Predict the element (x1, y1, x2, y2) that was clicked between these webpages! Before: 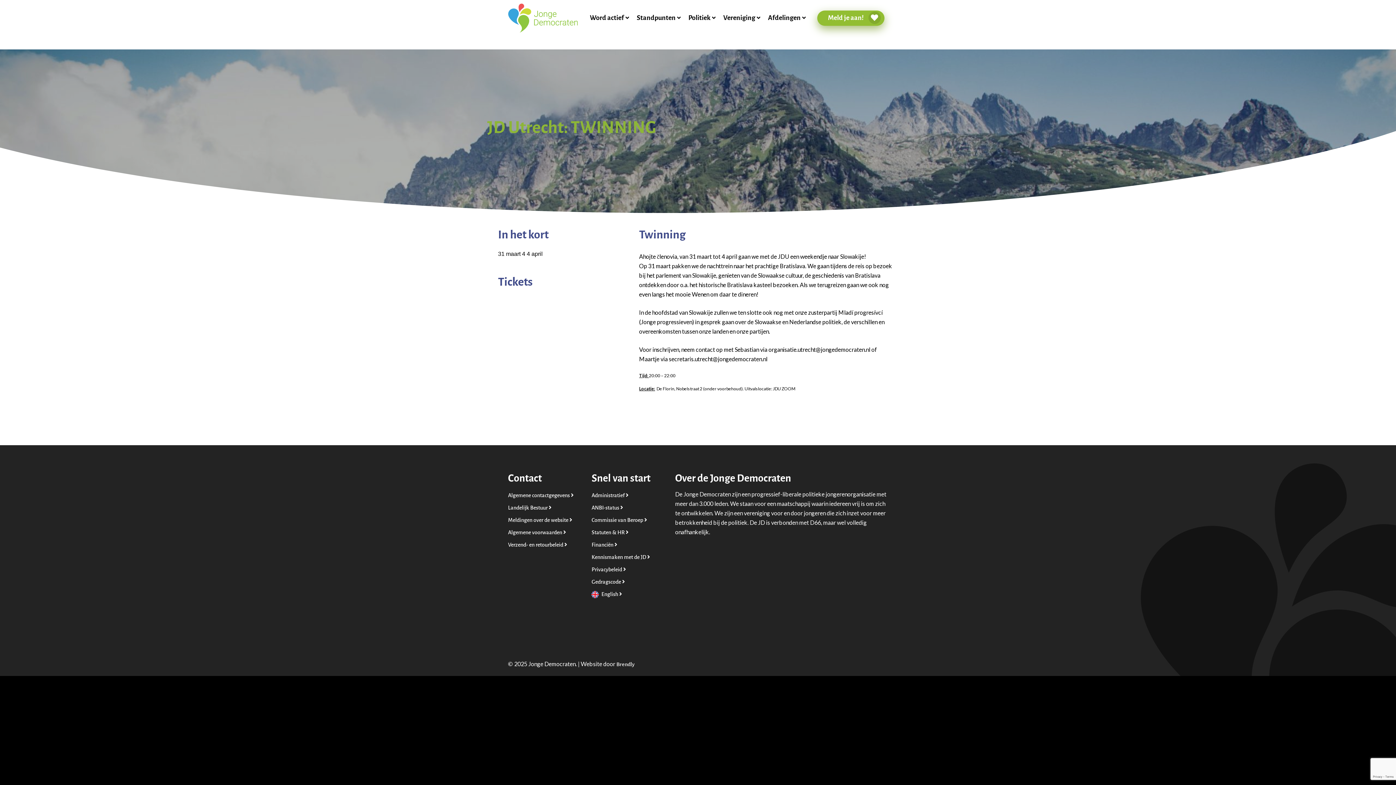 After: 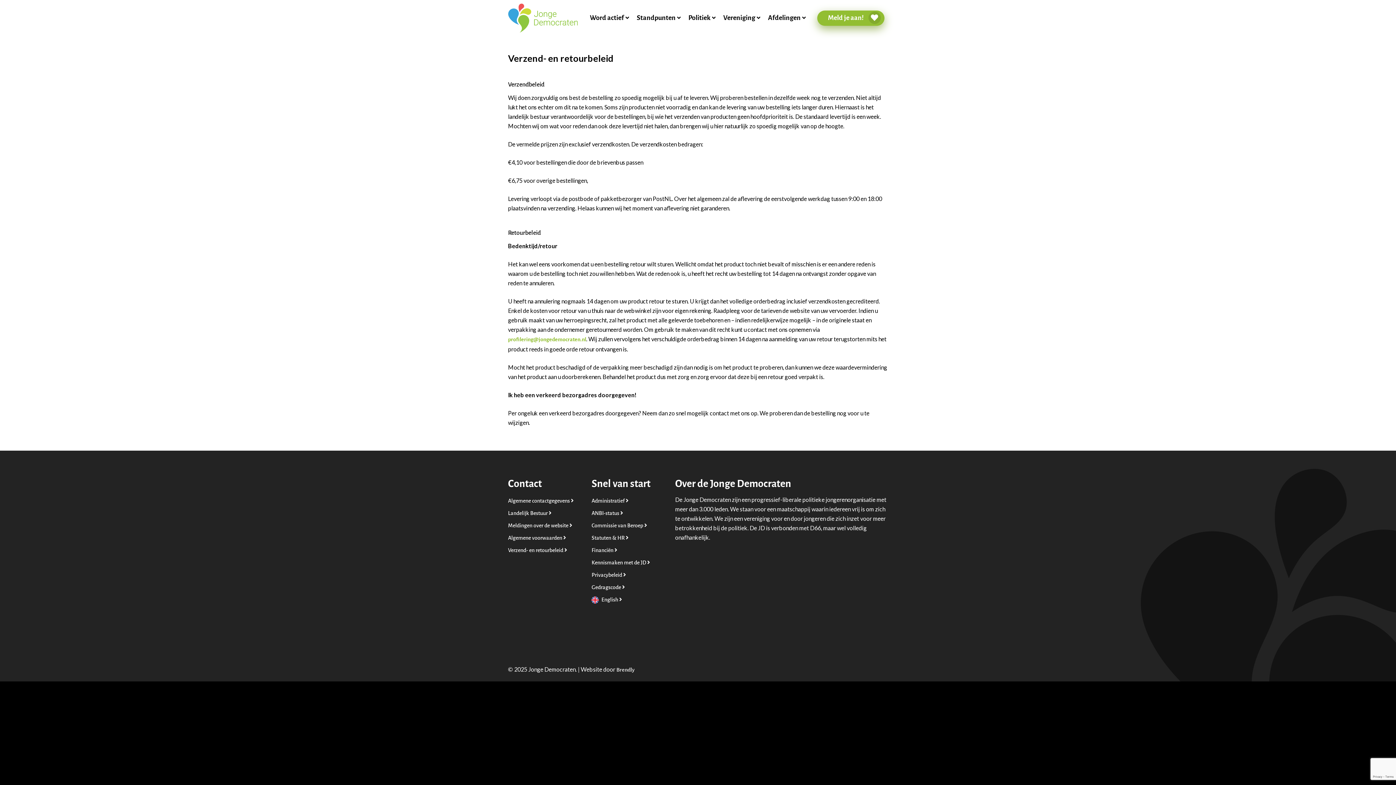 Action: label: Verzend- en retourbeleid  bbox: (508, 540, 584, 550)